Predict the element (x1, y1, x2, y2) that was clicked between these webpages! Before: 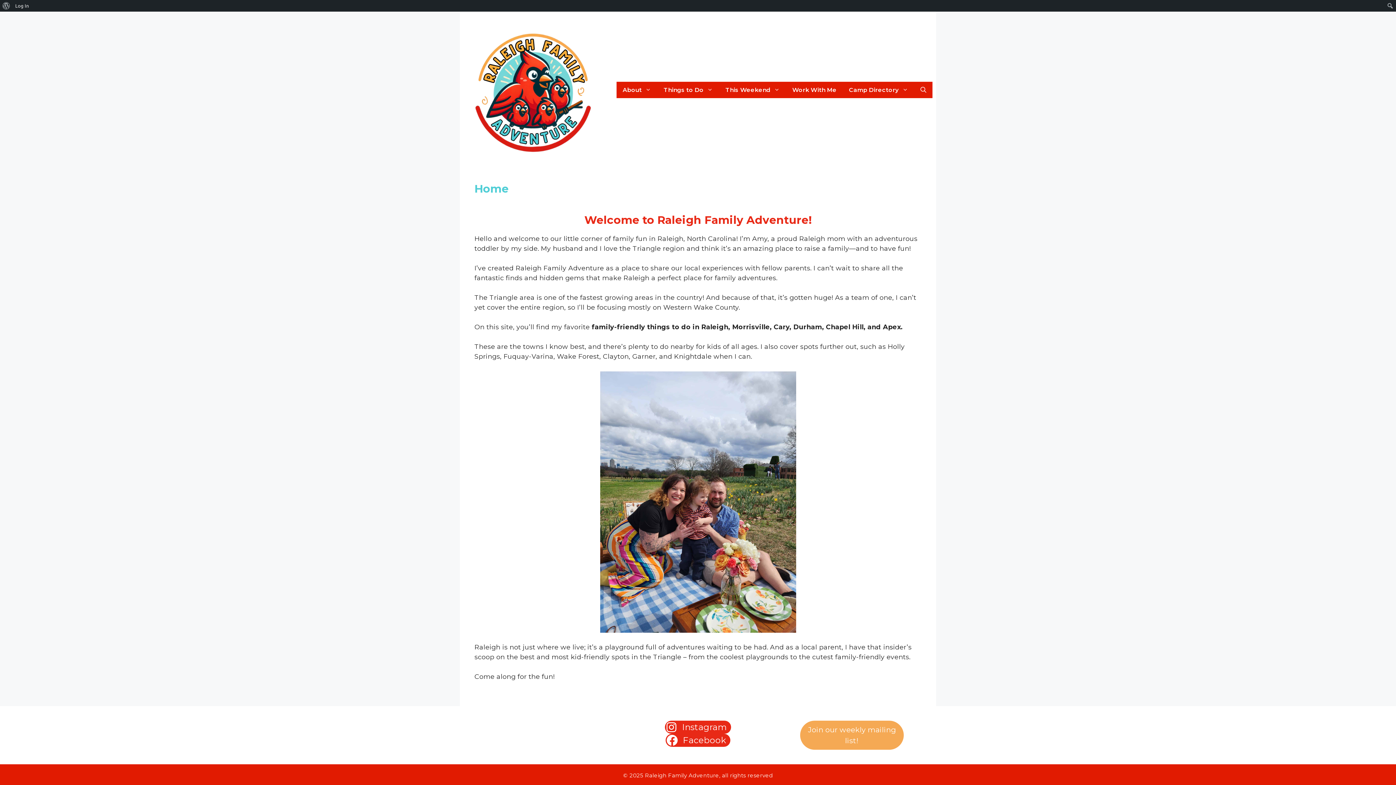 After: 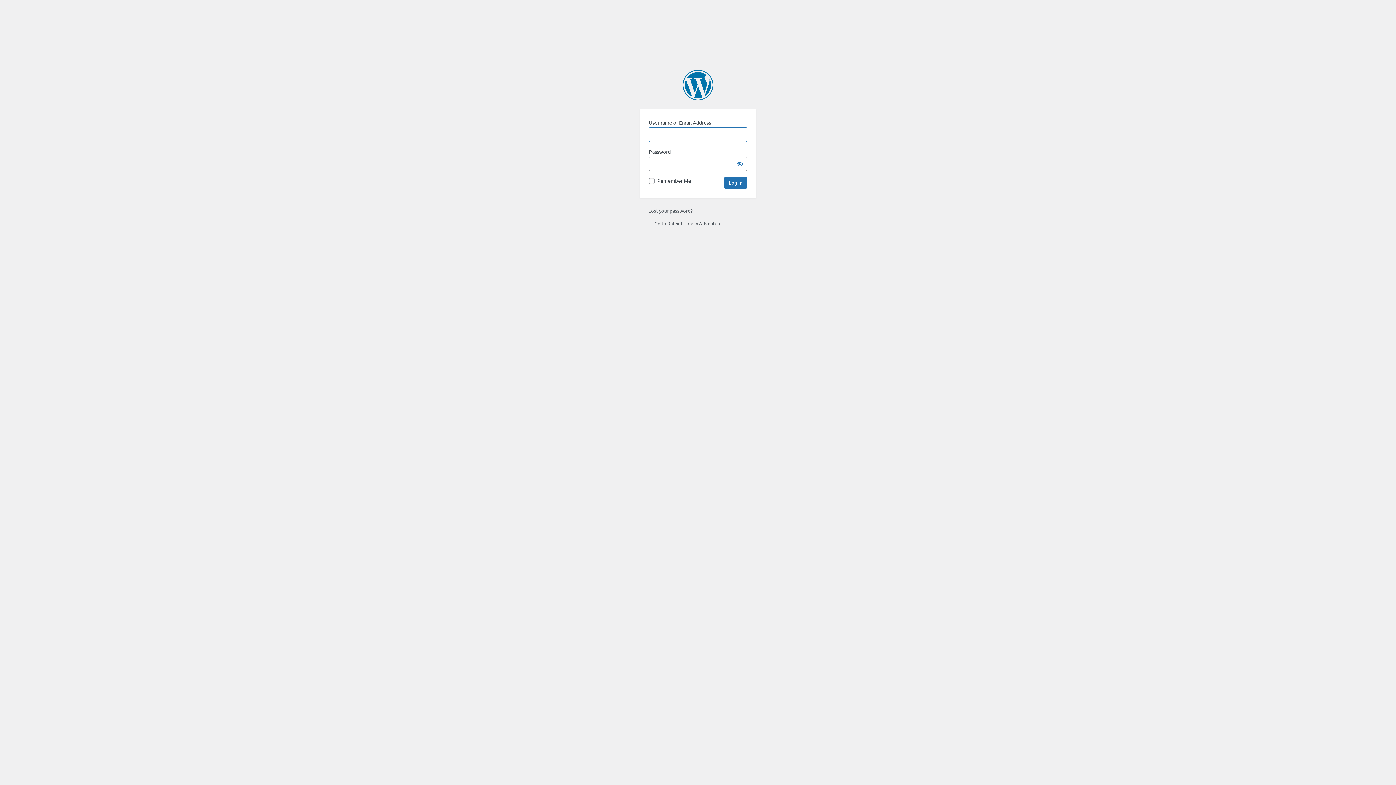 Action: bbox: (12, 0, 31, 11) label: Log In